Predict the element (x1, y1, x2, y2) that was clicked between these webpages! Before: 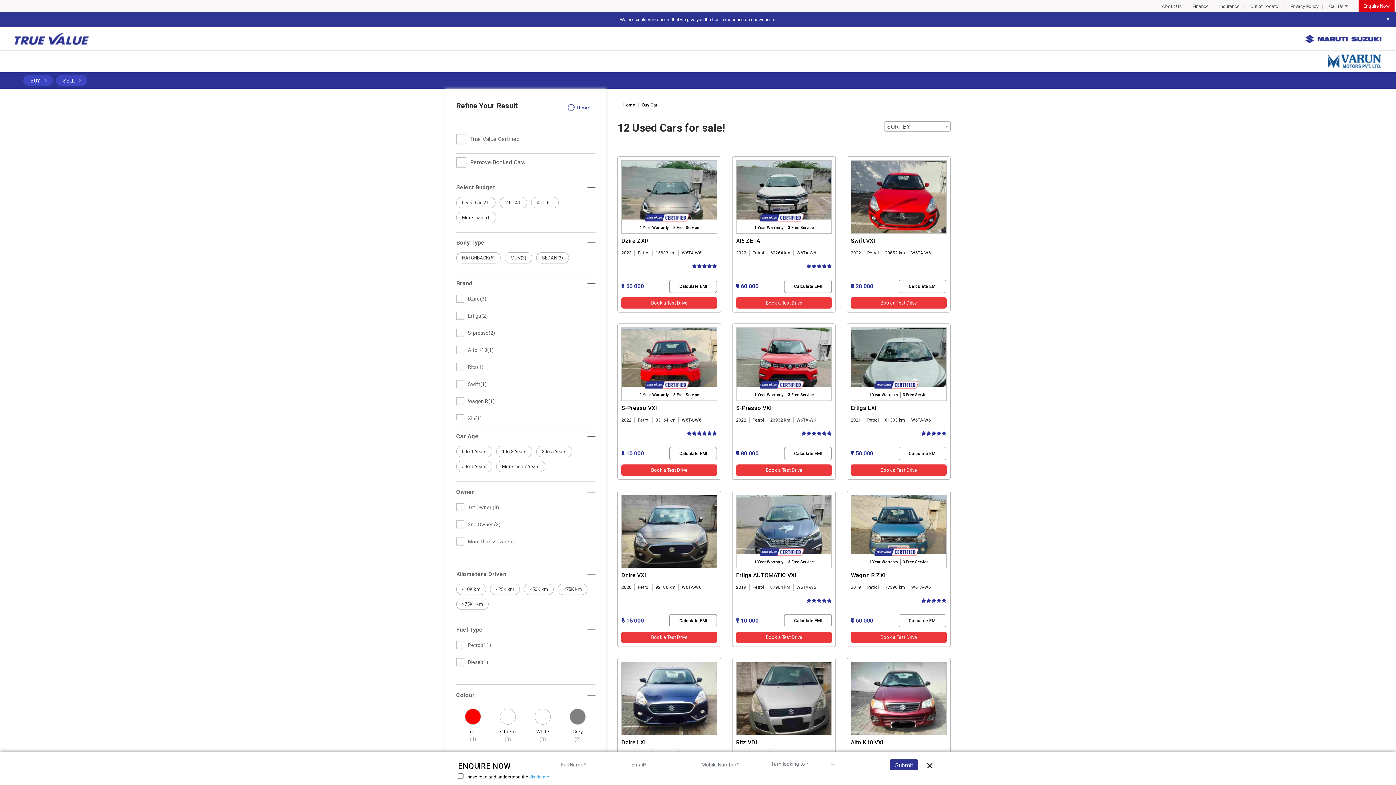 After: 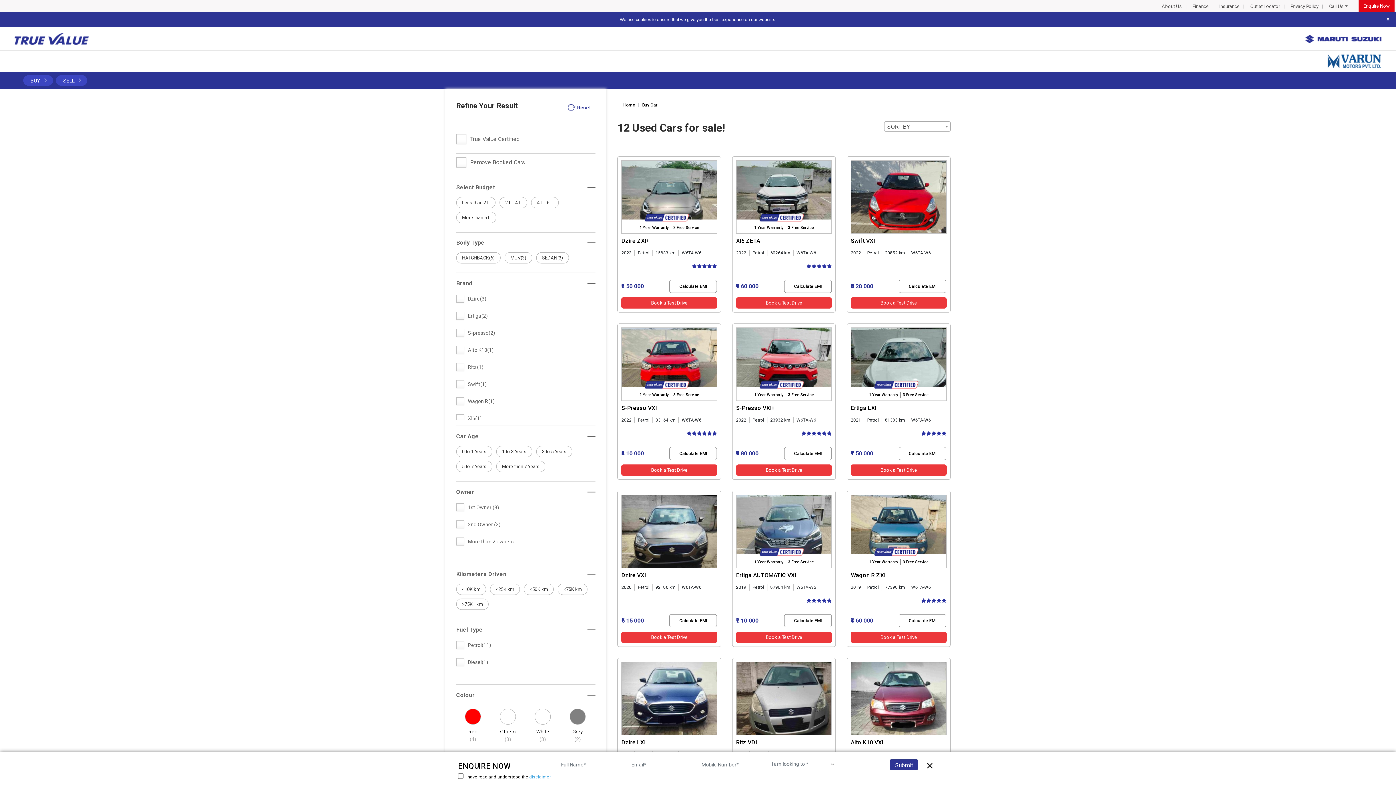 Action: label: 3 Free Service bbox: (902, 560, 928, 564)